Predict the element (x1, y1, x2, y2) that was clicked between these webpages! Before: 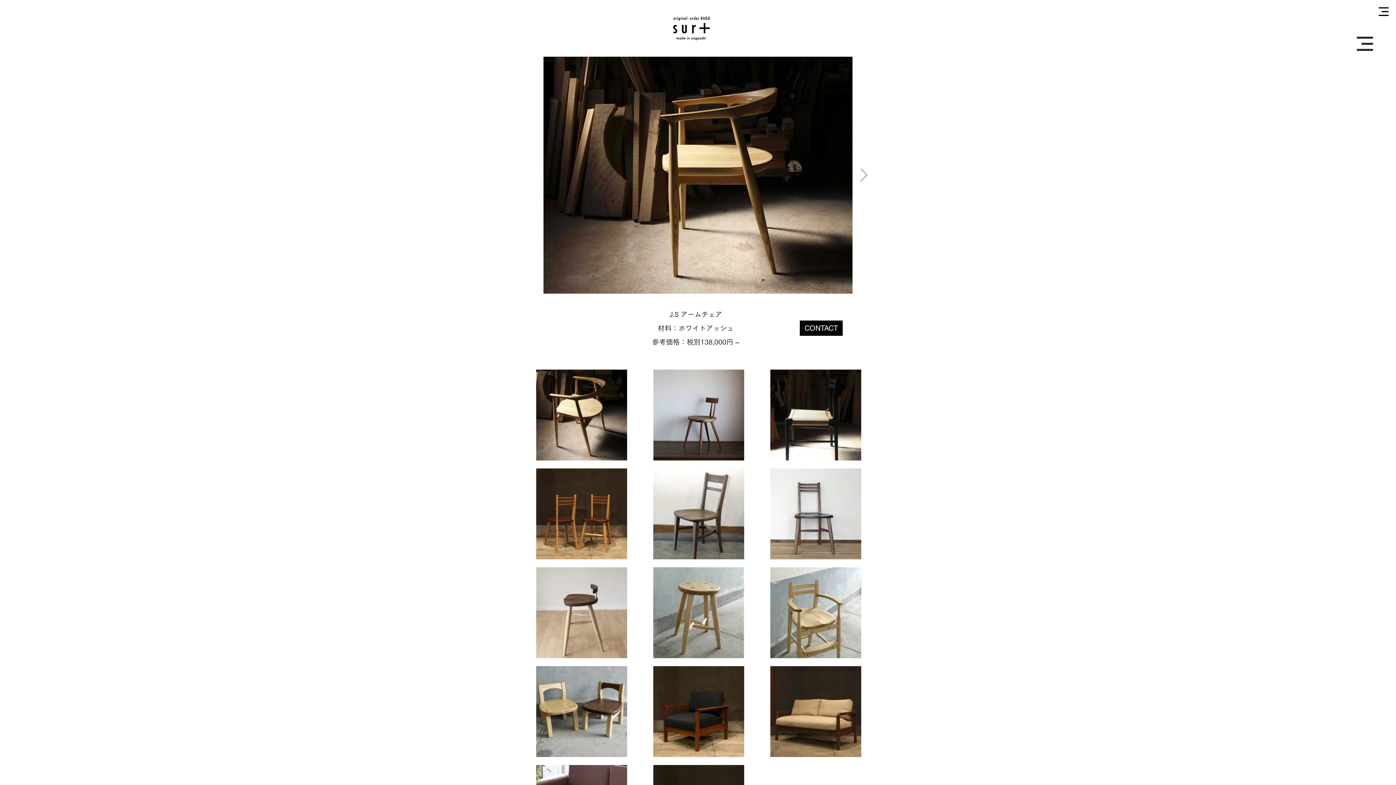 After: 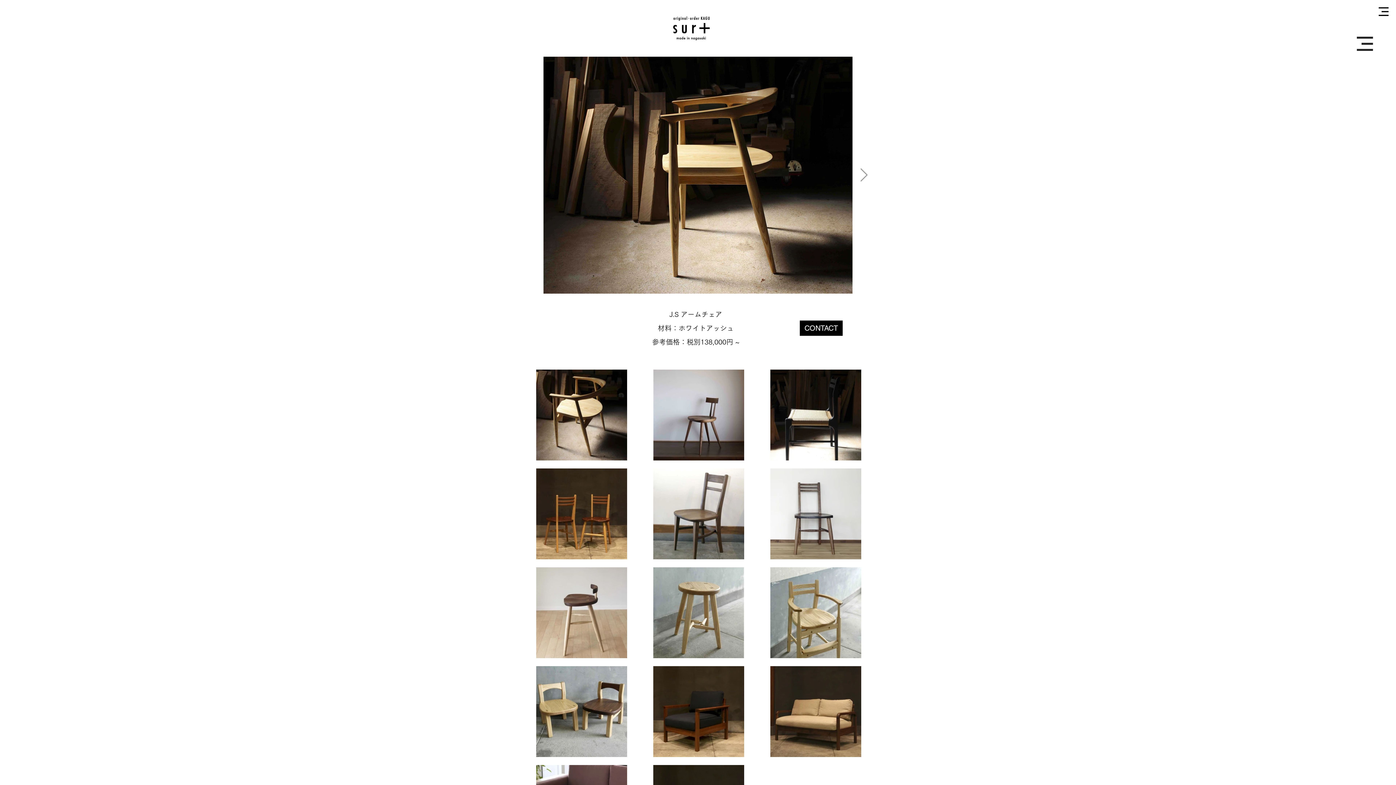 Action: bbox: (860, 168, 868, 182) label: Next Item